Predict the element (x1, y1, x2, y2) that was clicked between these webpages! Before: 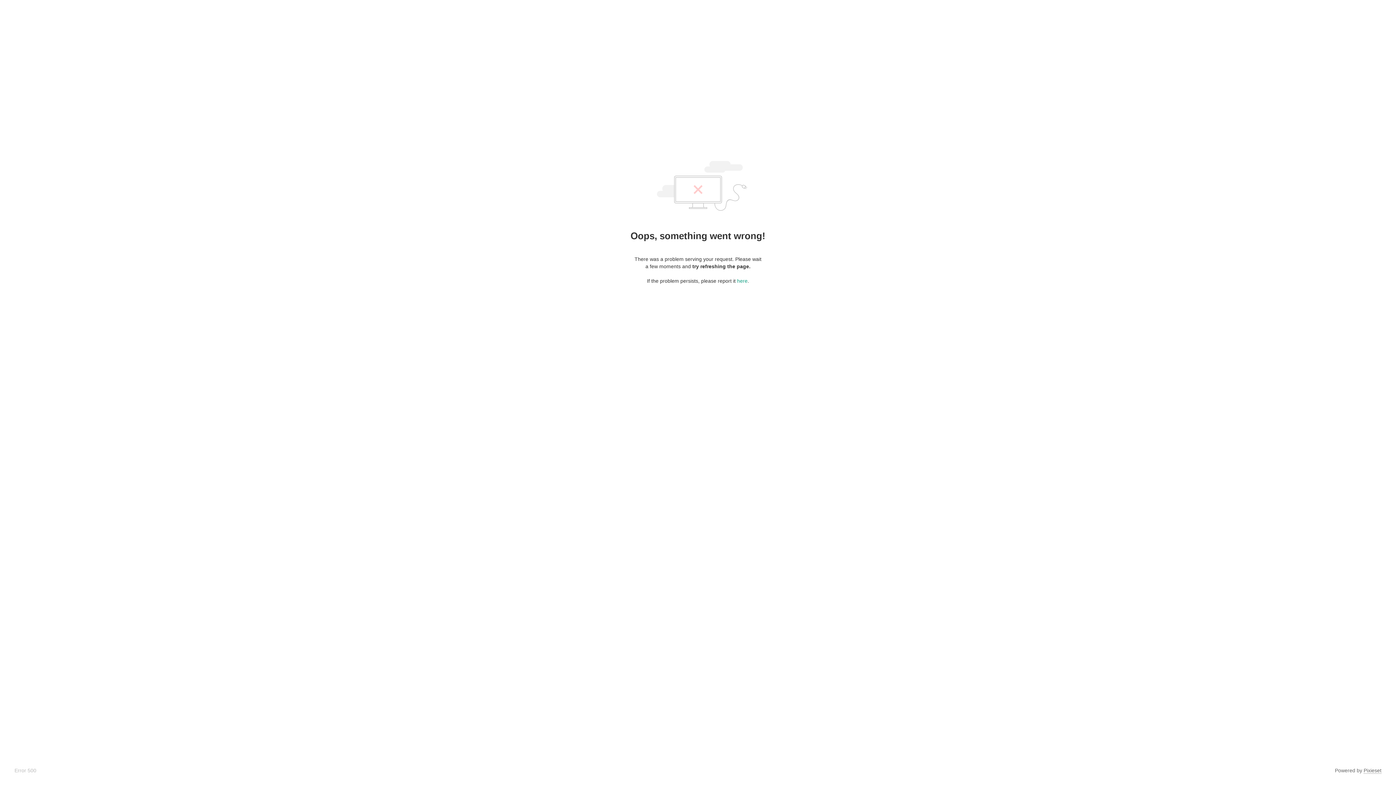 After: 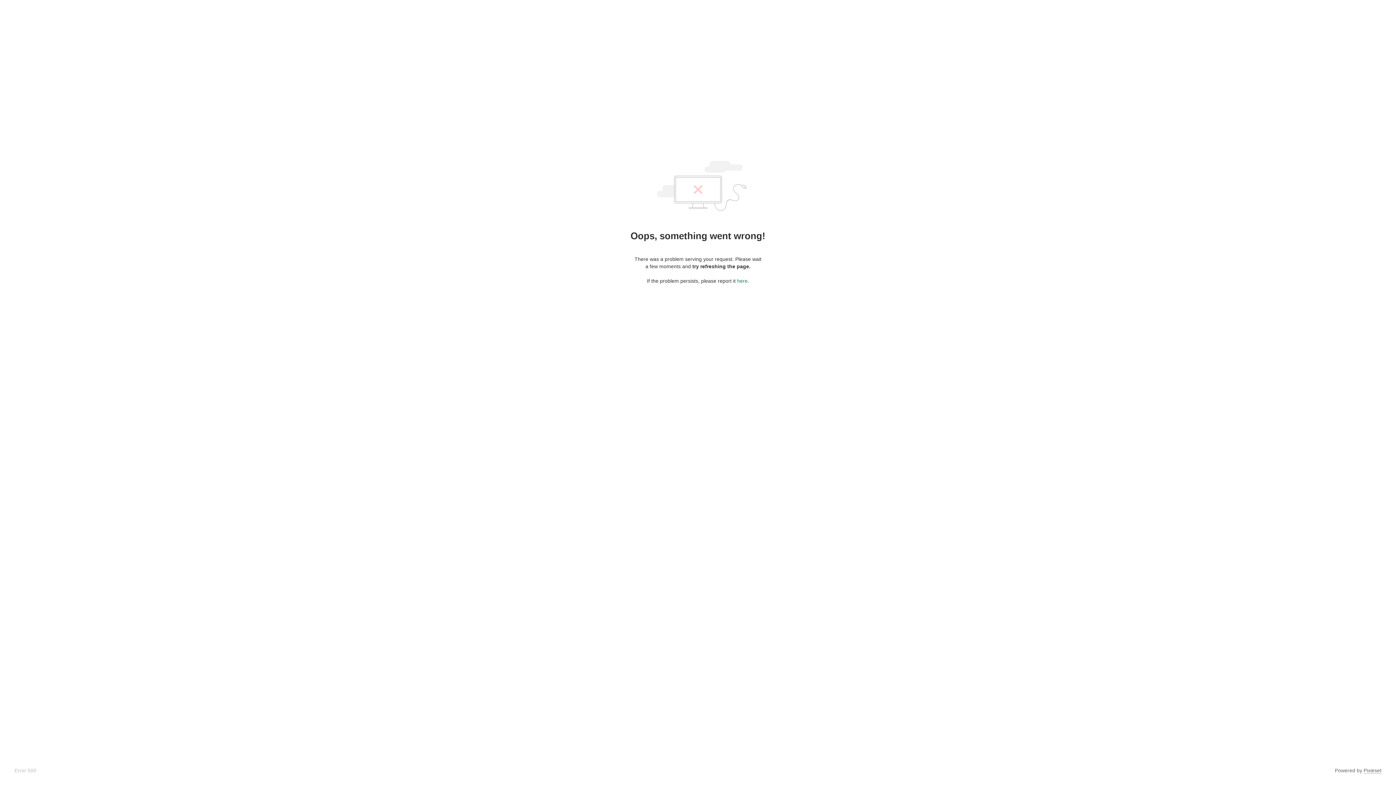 Action: bbox: (737, 278, 747, 284) label: here